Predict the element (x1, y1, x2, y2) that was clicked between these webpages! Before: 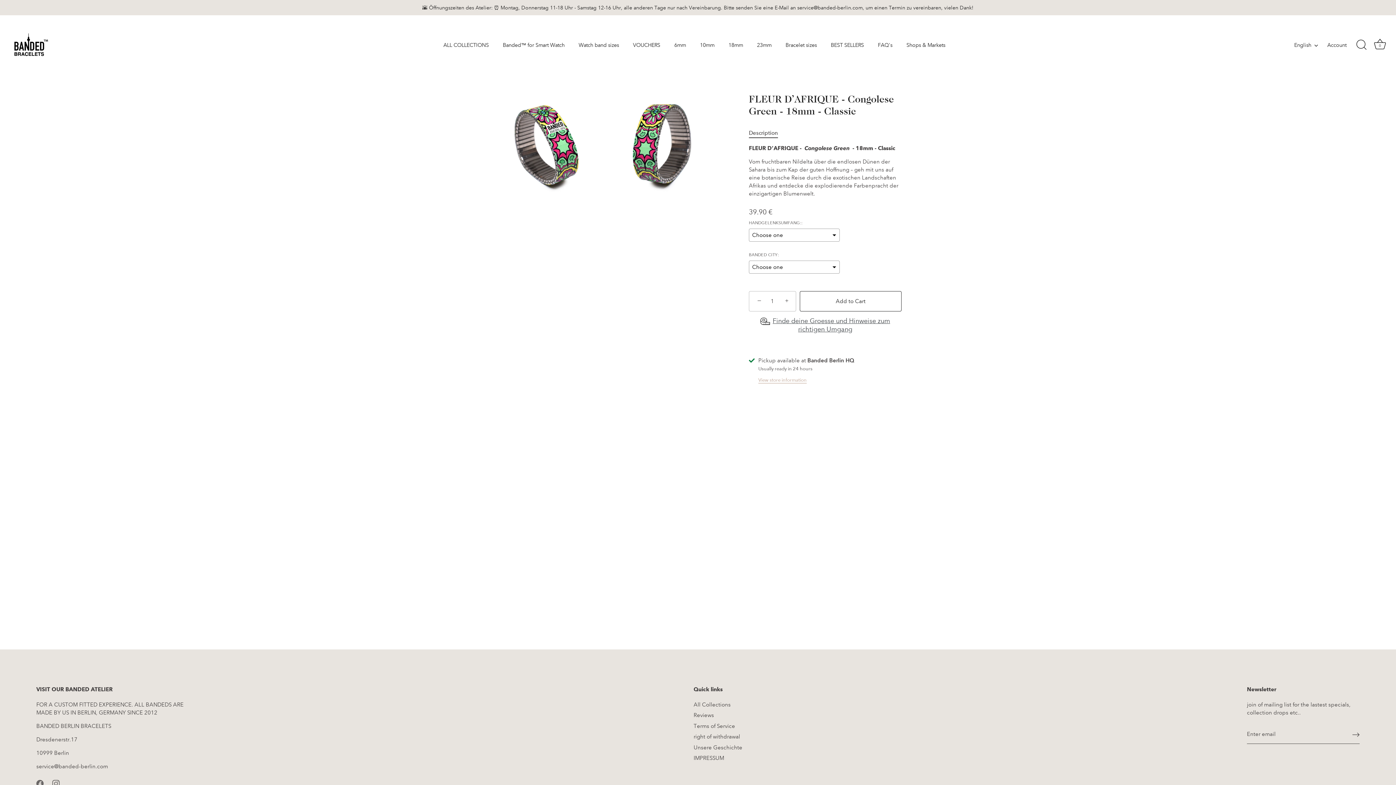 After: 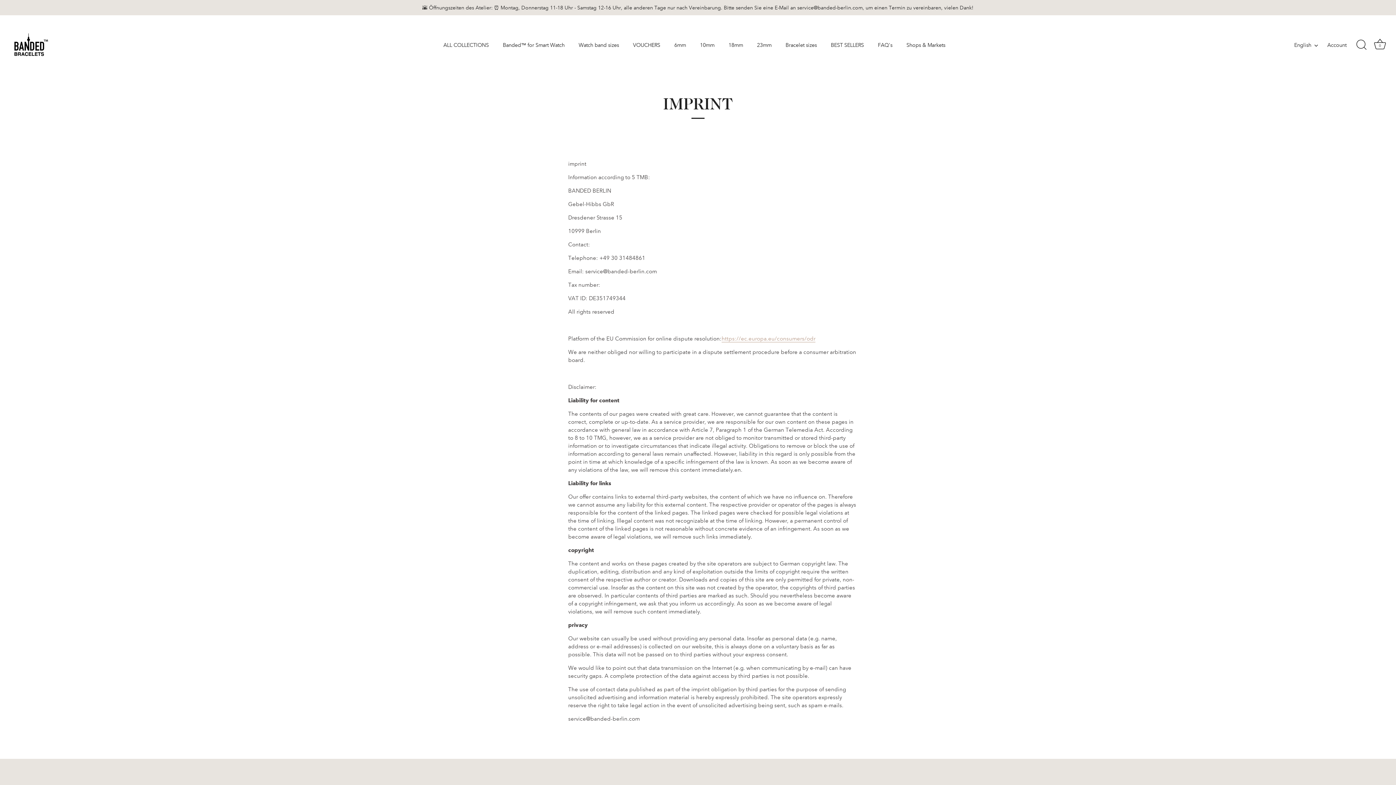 Action: label: IMPRESSUM bbox: (693, 755, 724, 761)